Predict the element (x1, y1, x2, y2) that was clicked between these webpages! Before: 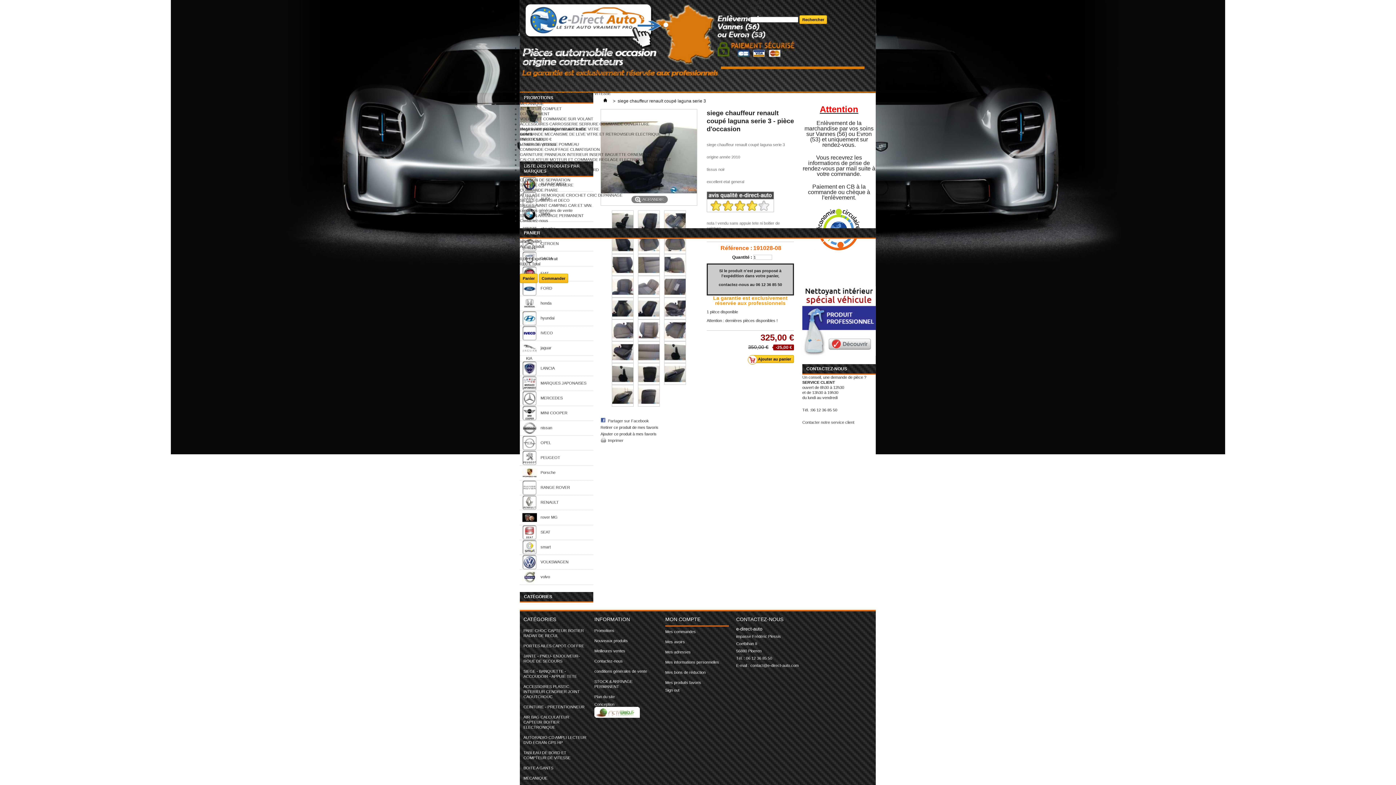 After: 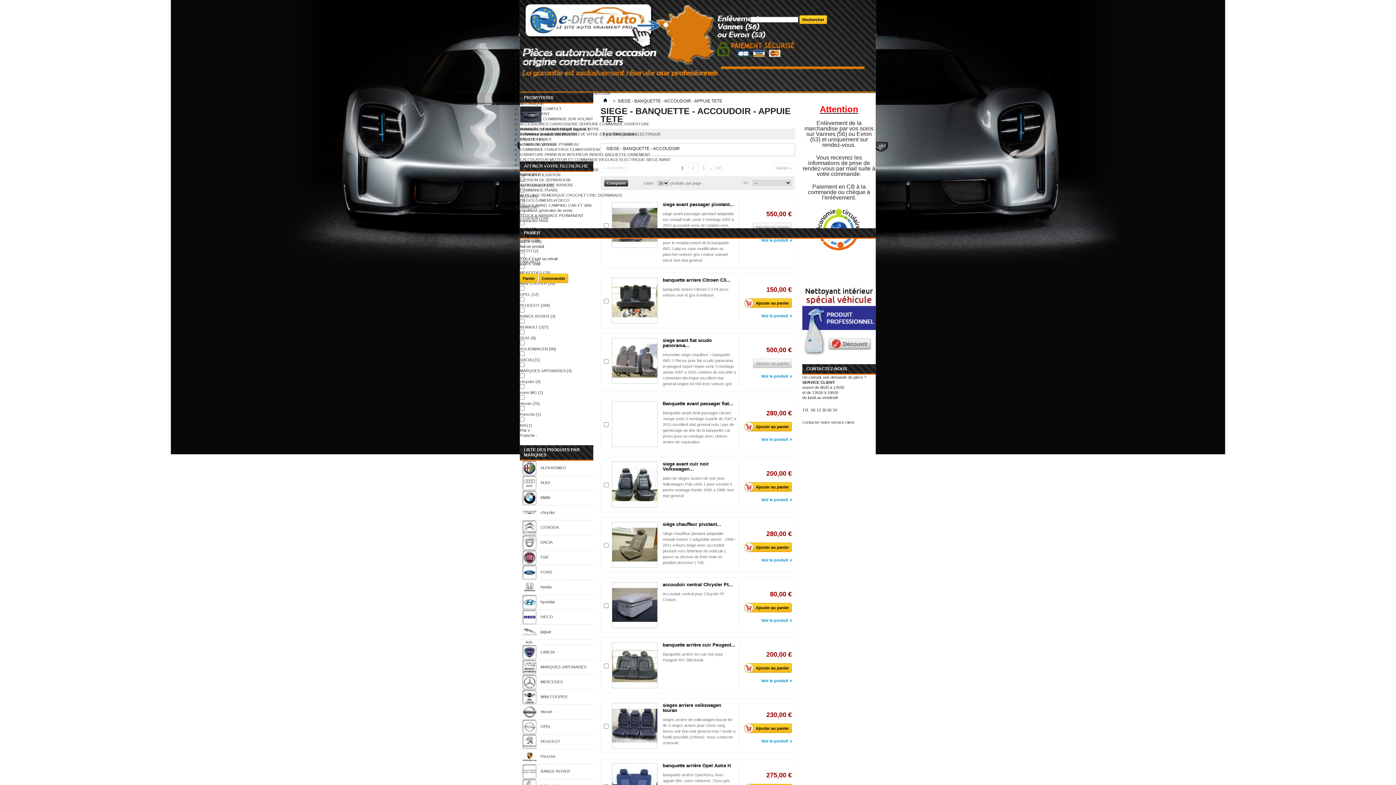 Action: label: SIEGE - BANQUETTE - ACCOUDOIR - APPUIE TETE bbox: (520, 65, 616, 70)